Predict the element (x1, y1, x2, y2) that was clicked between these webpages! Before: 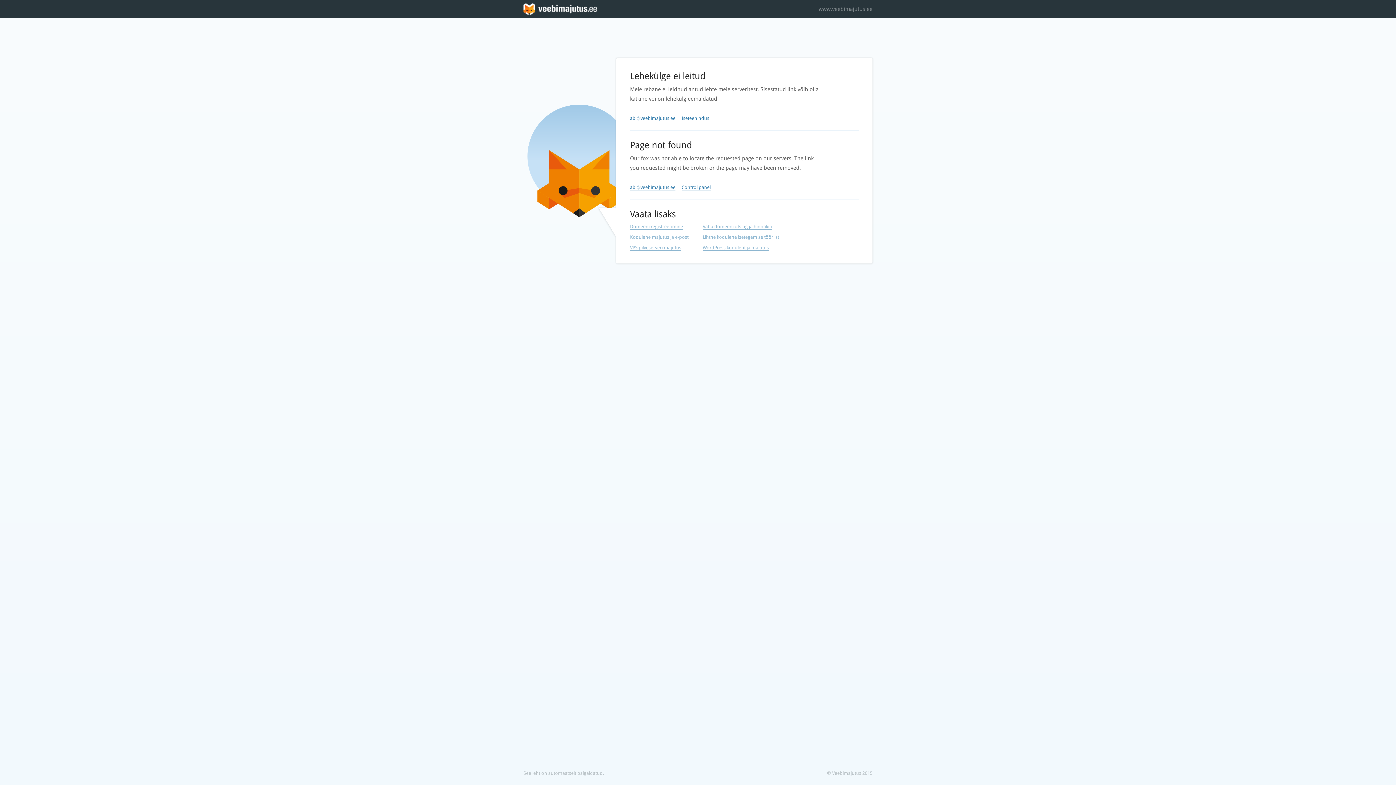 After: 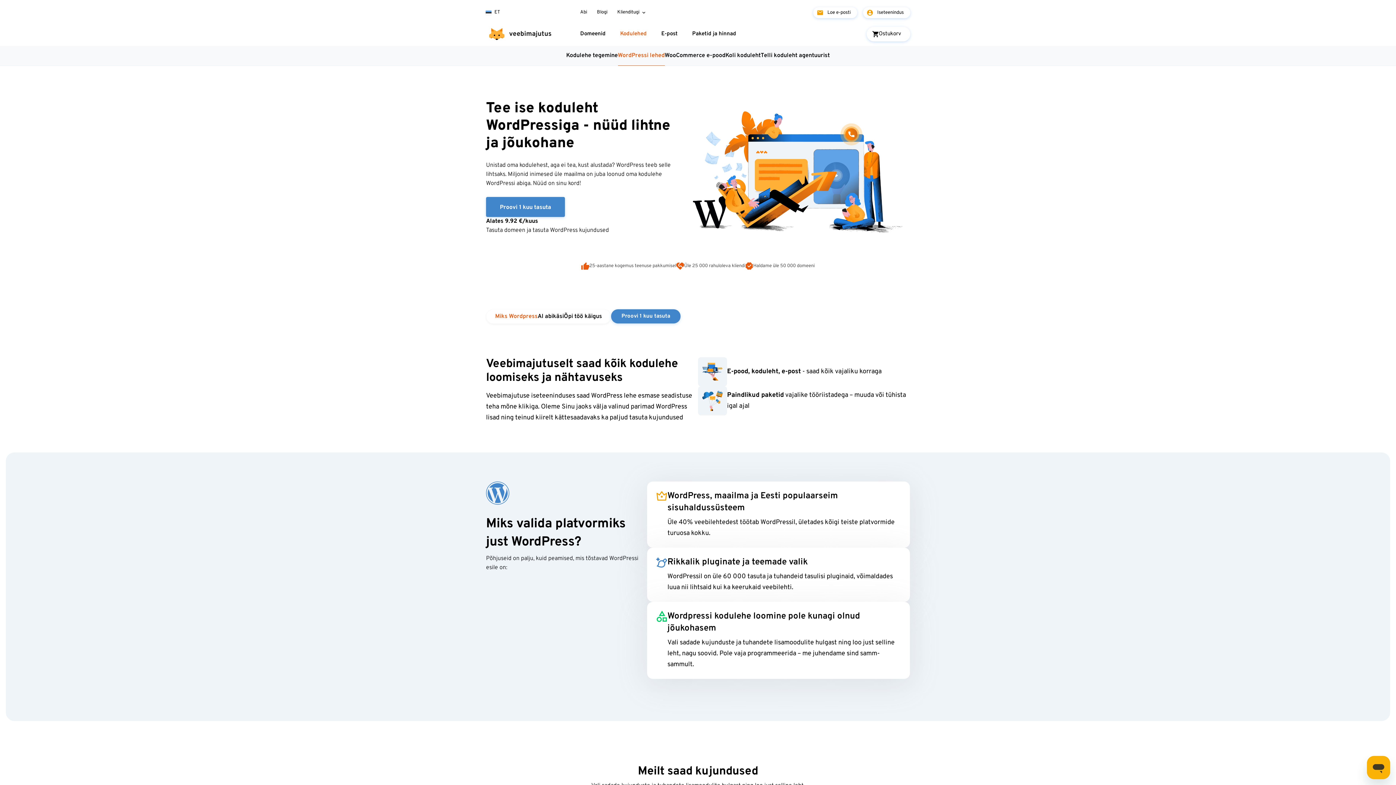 Action: bbox: (702, 245, 769, 250) label: WordPress koduleht ja majutus